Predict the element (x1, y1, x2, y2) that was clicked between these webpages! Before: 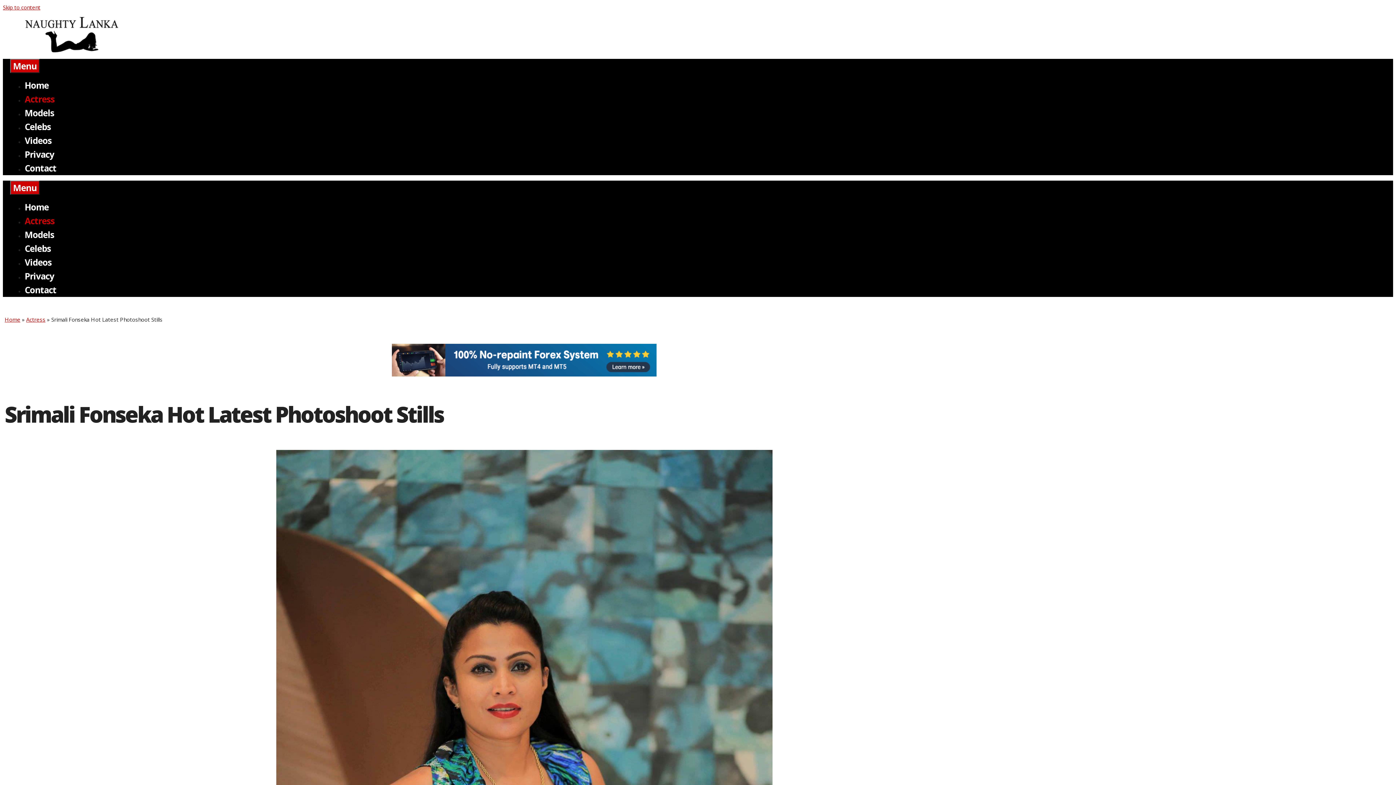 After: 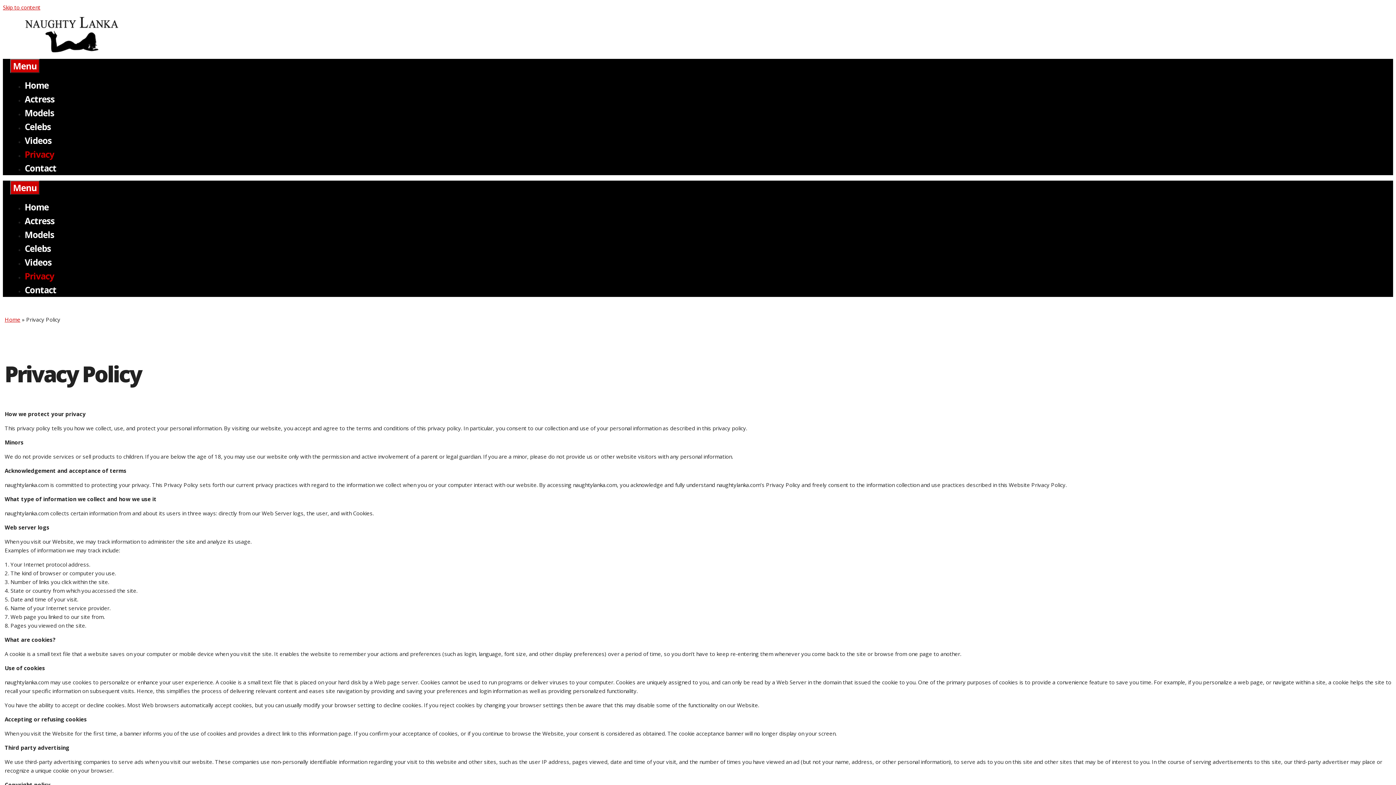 Action: label: Privacy bbox: (24, 148, 54, 160)